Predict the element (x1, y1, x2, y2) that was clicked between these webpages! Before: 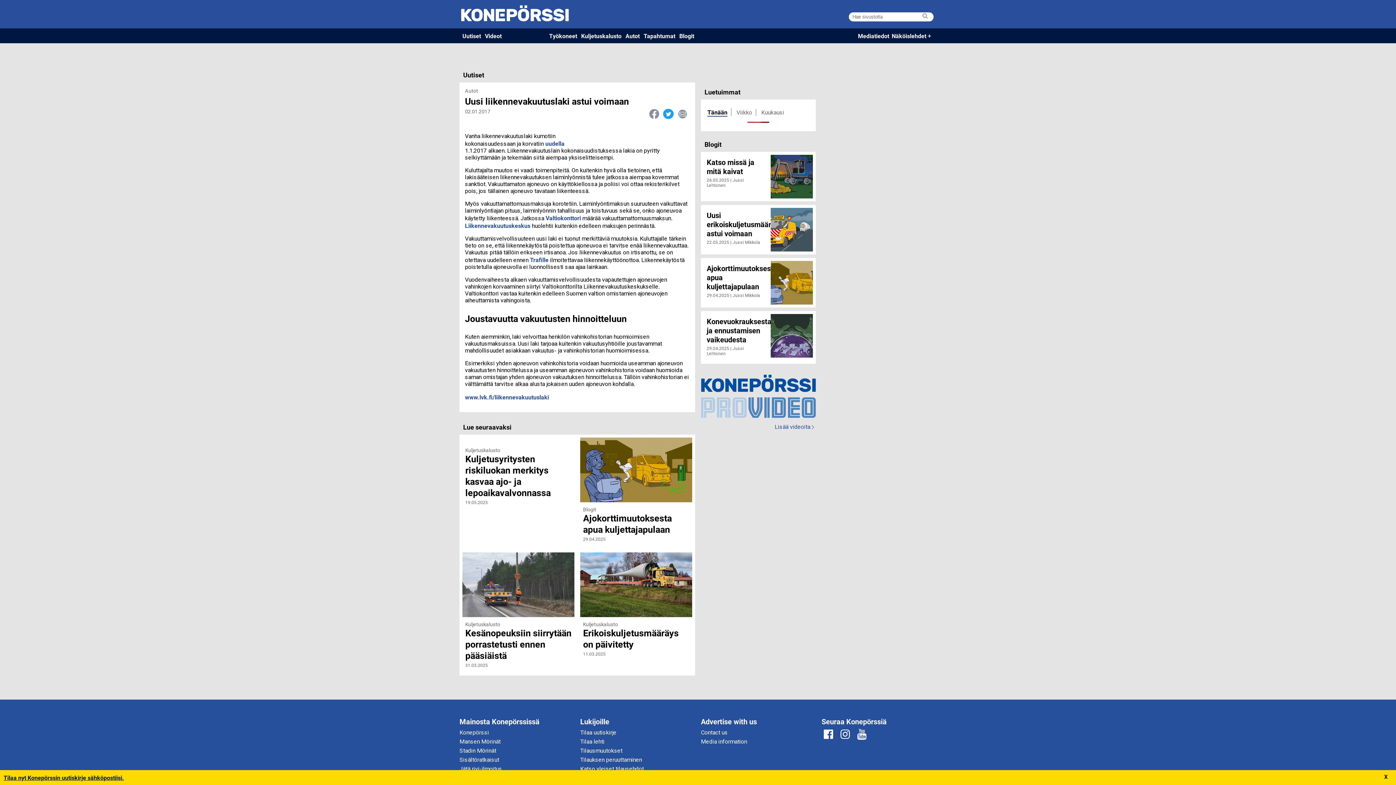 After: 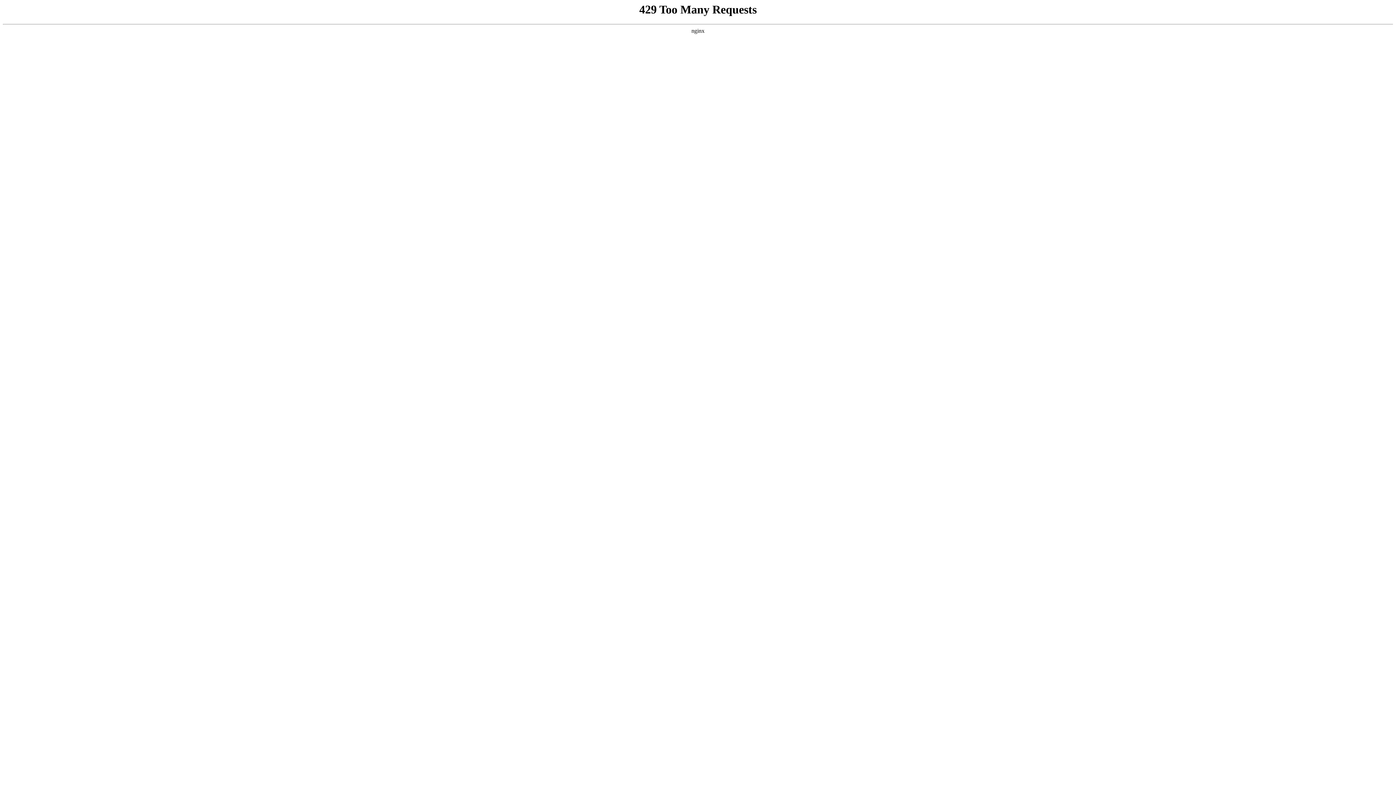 Action: bbox: (768, 205, 815, 254)